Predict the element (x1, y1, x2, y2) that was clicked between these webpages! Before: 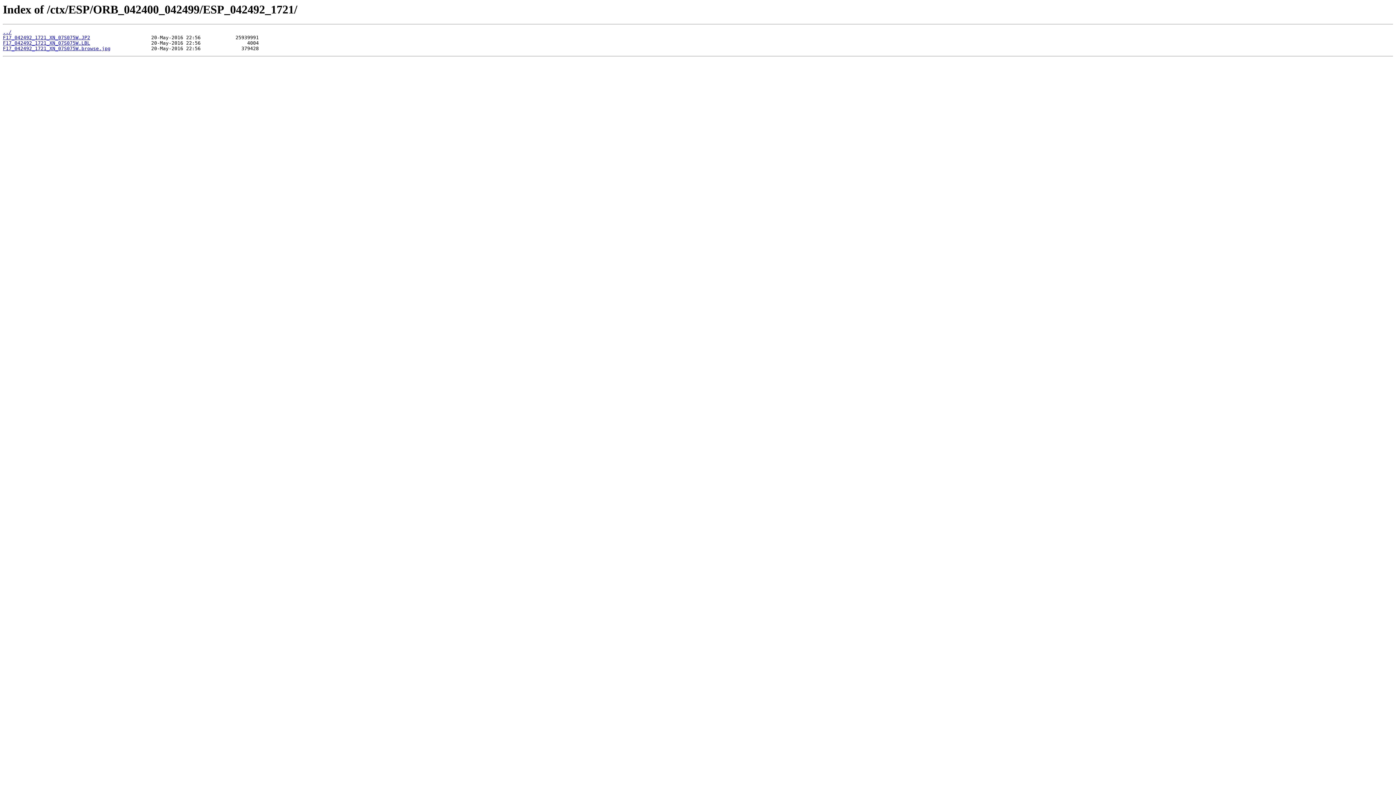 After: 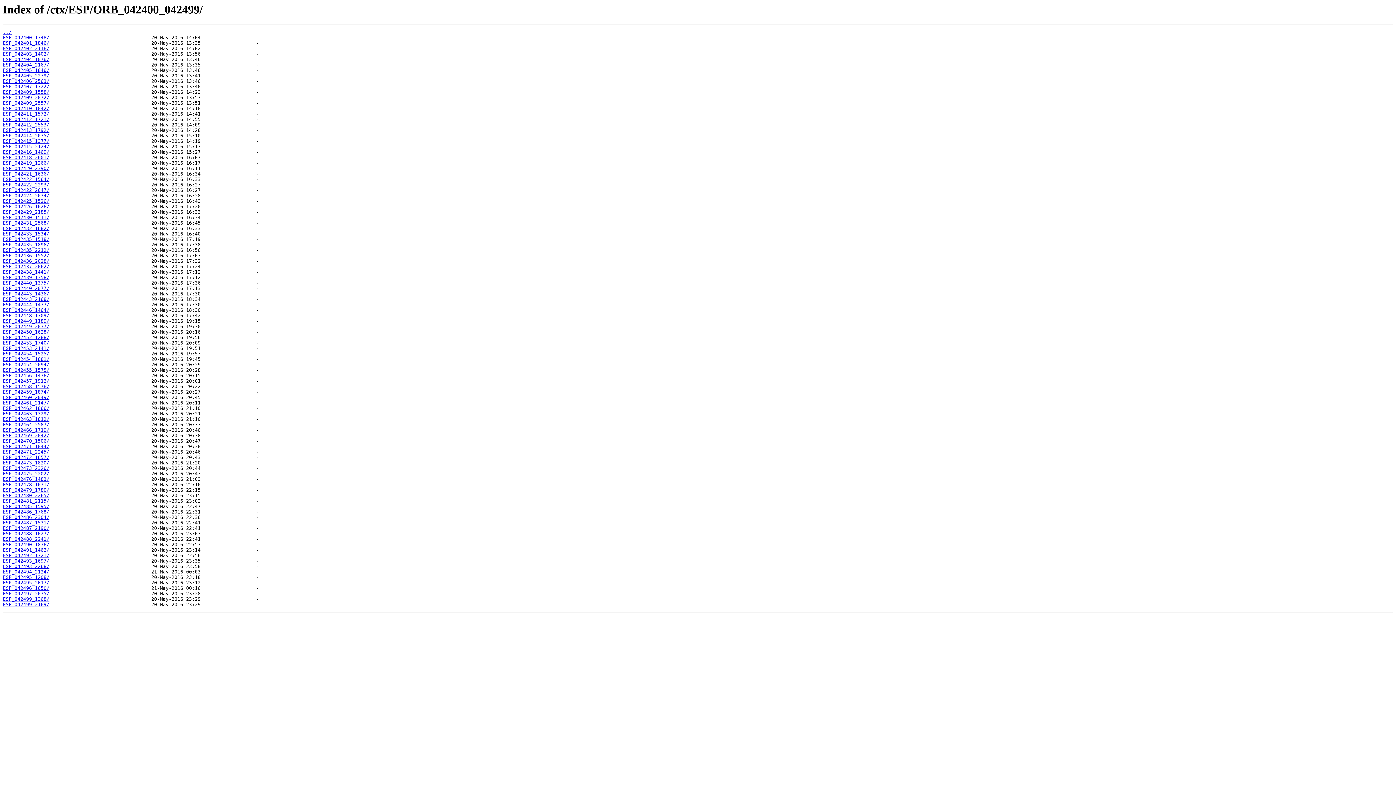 Action: label: ../ bbox: (2, 29, 11, 35)